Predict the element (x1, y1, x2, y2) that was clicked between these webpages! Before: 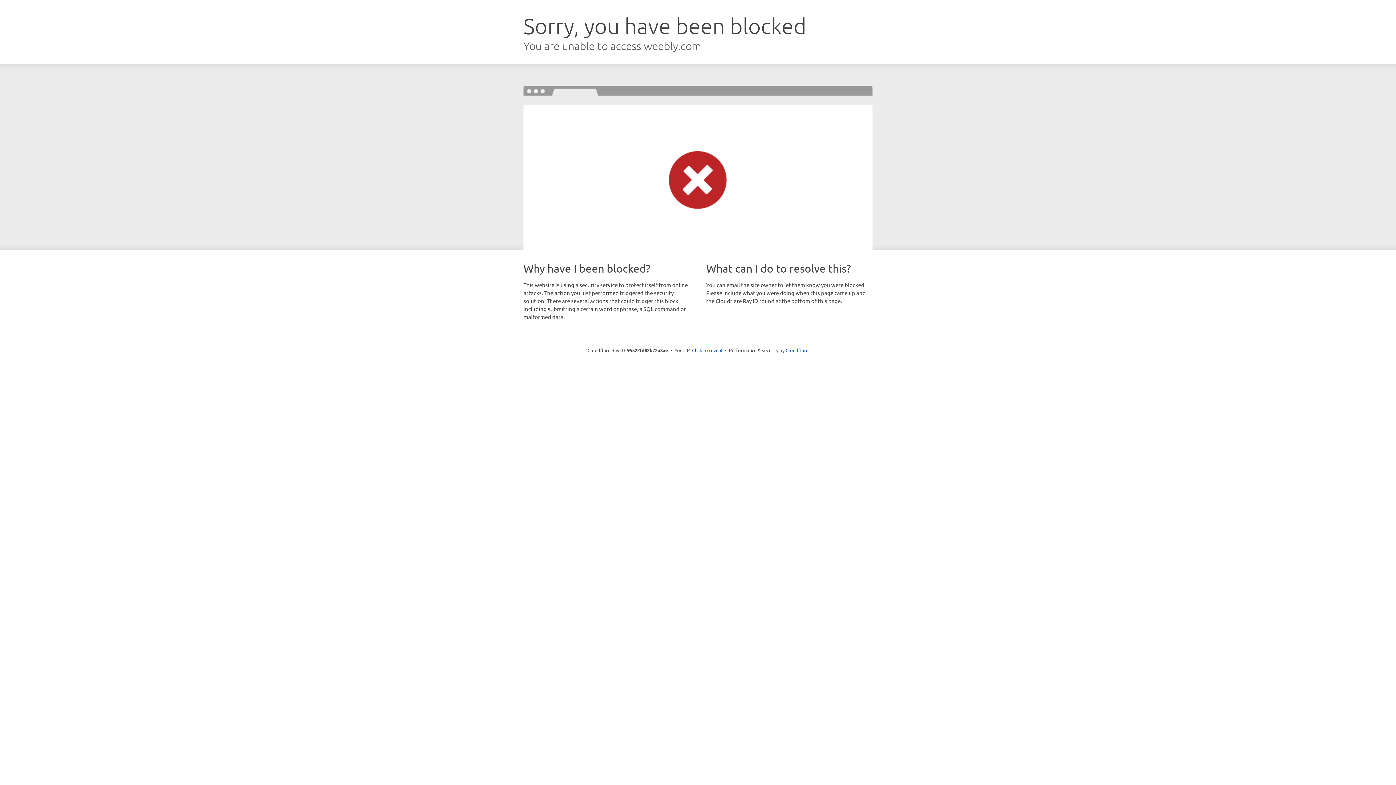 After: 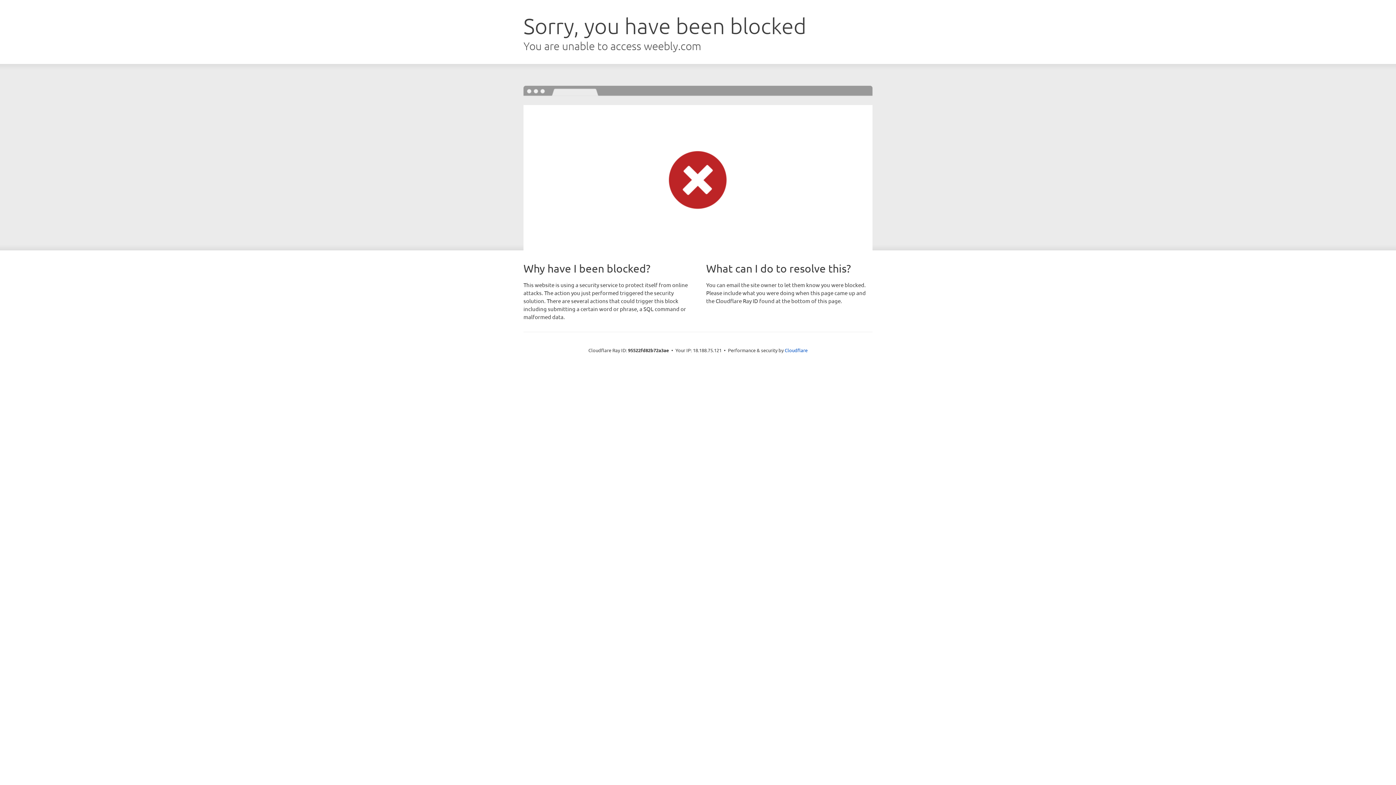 Action: bbox: (692, 346, 722, 353) label: Click to reveal